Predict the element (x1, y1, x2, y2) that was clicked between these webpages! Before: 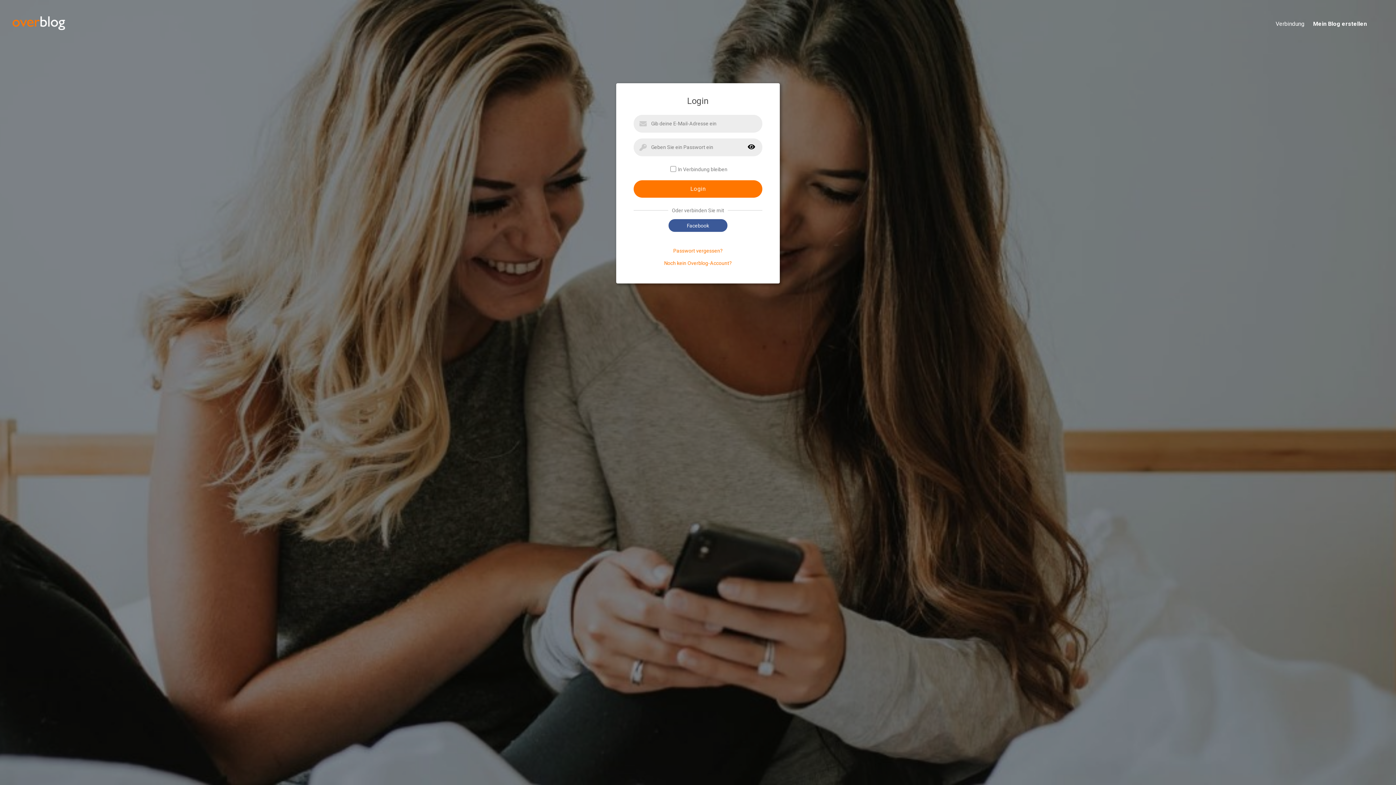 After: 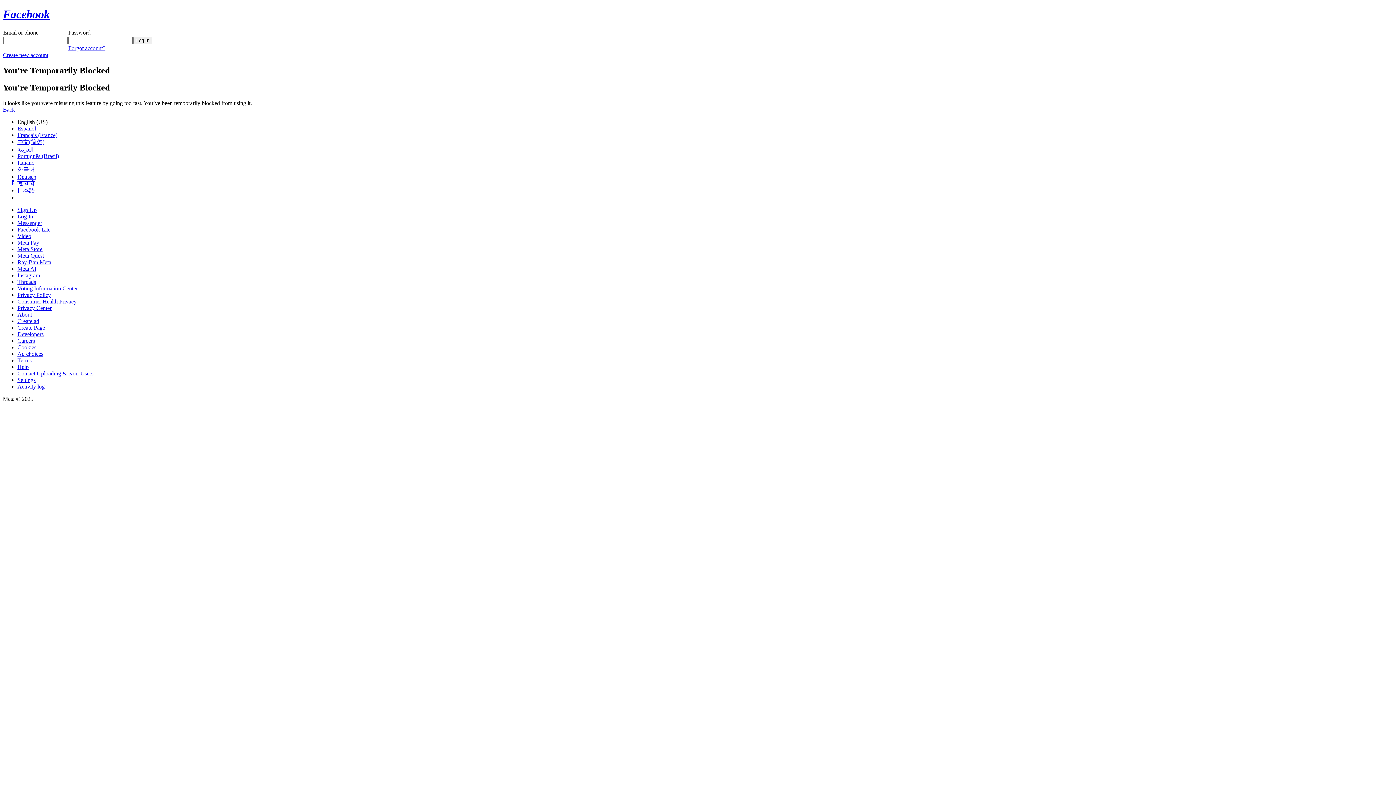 Action: label: Facebook bbox: (668, 219, 727, 232)